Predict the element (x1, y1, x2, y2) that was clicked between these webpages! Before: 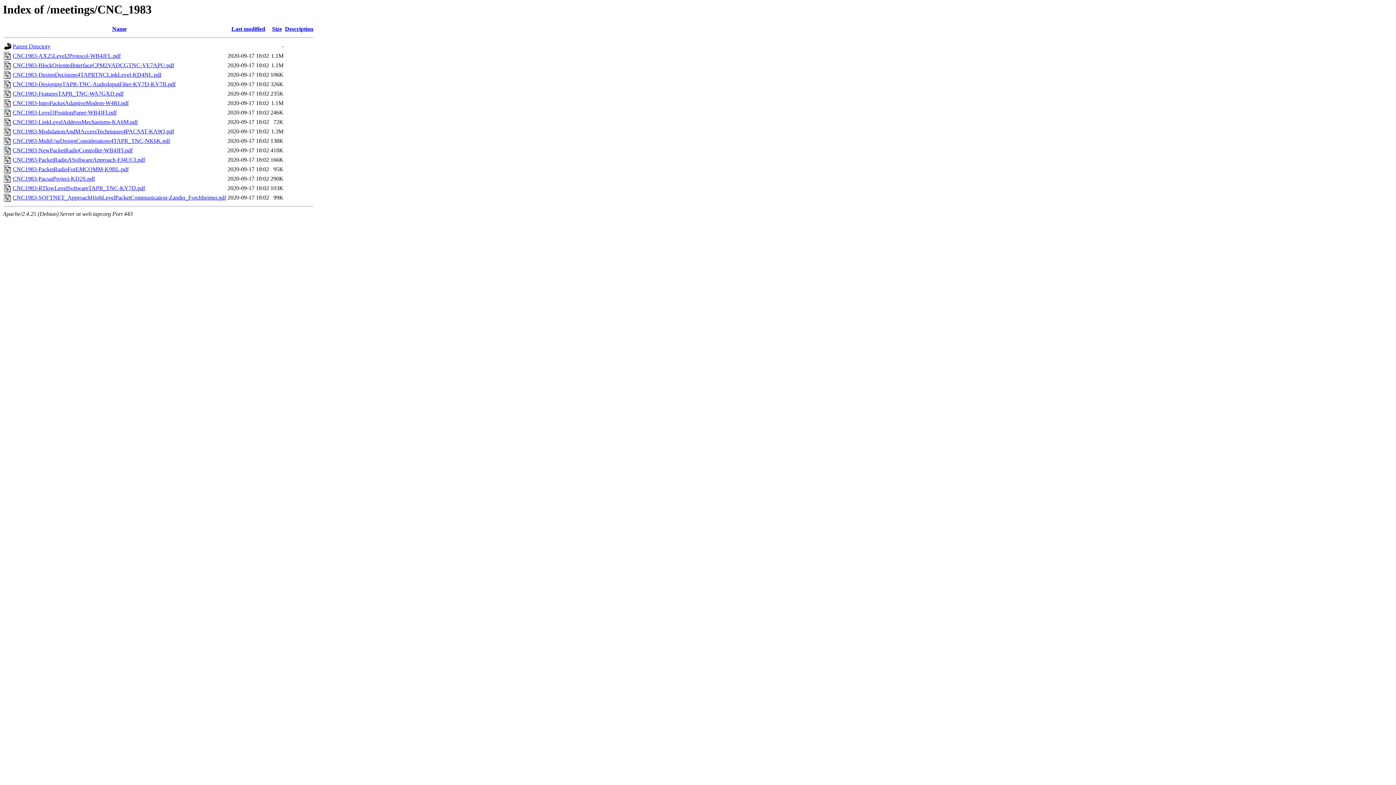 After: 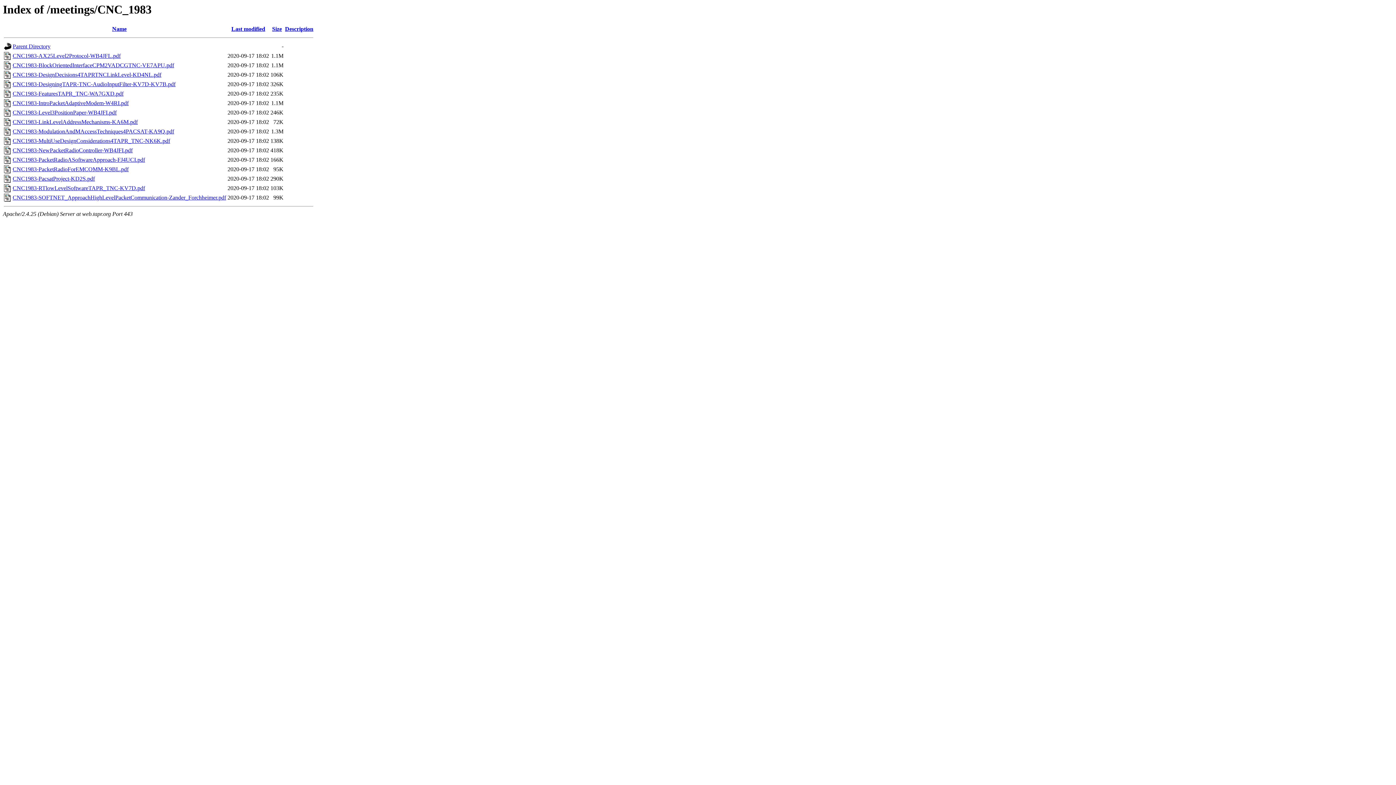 Action: label: CNC1983-MultiUseDesignConsiderations4TAPR_TNC-NK6K.pdf bbox: (12, 137, 170, 144)